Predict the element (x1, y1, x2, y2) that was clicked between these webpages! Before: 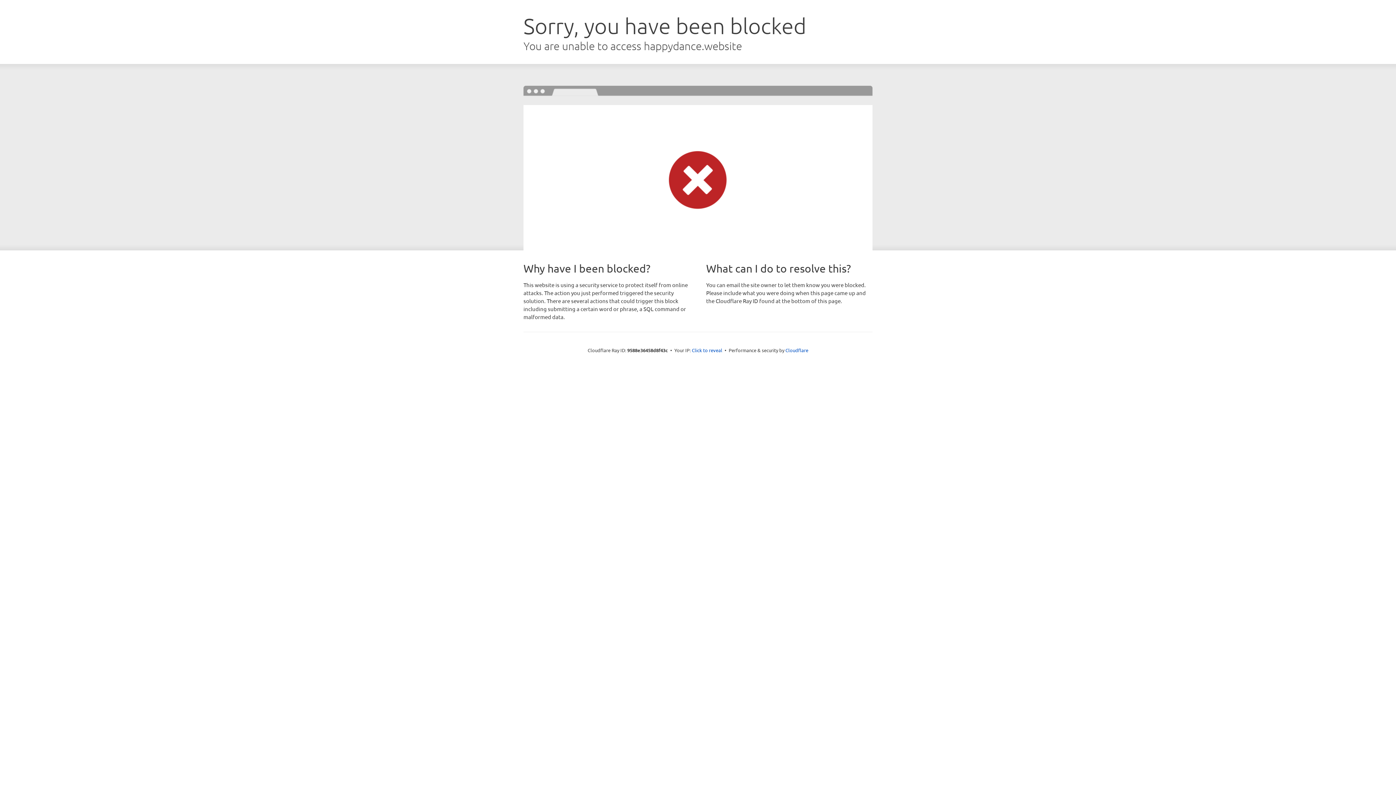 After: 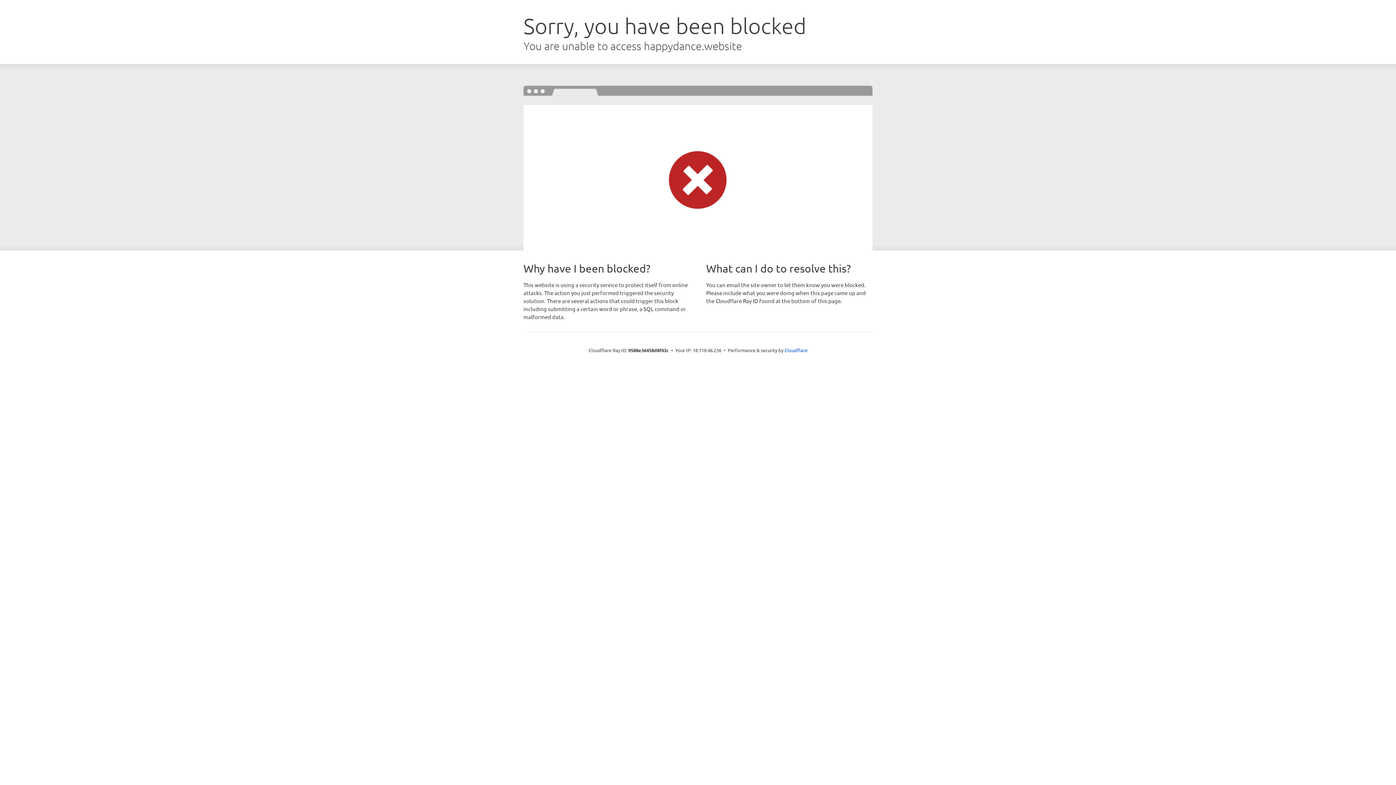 Action: label: Click to reveal bbox: (692, 346, 722, 353)